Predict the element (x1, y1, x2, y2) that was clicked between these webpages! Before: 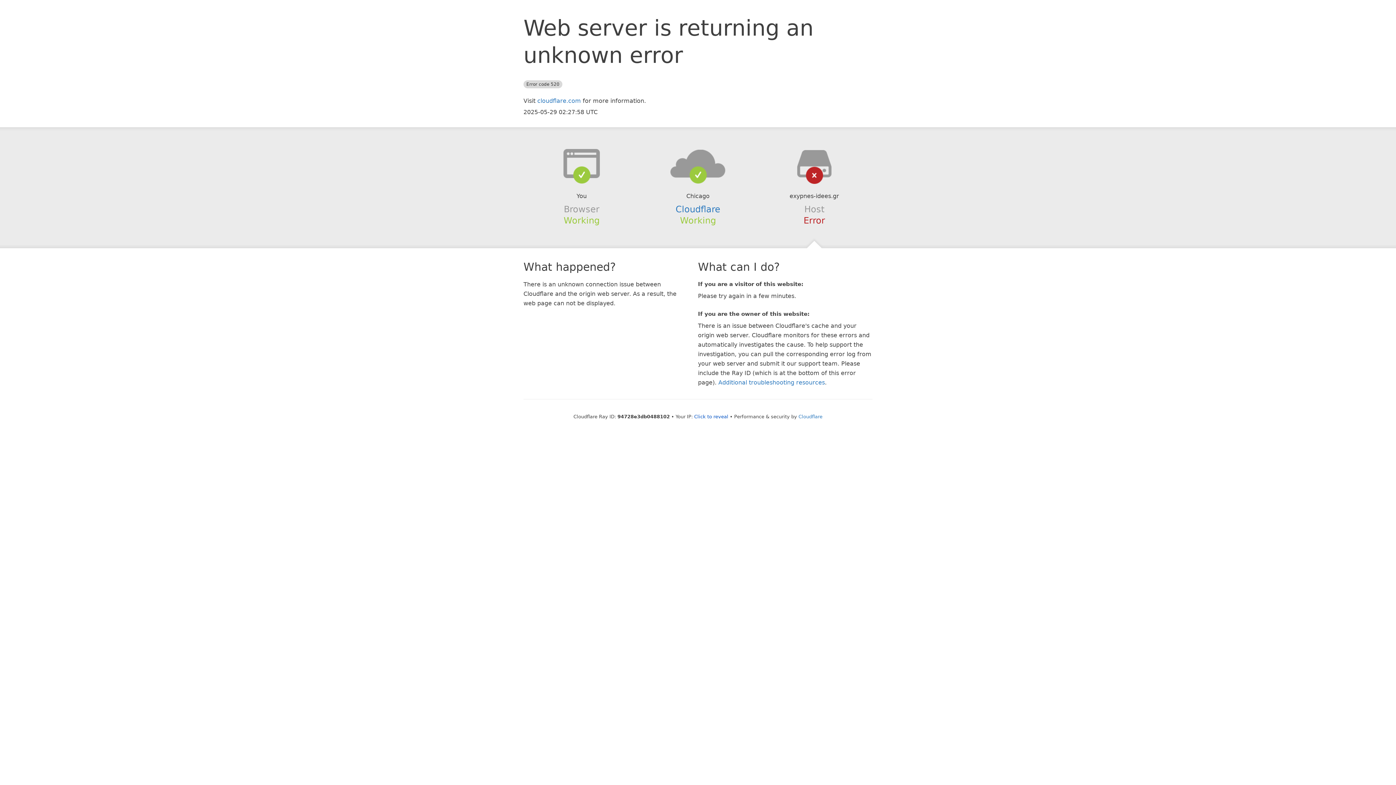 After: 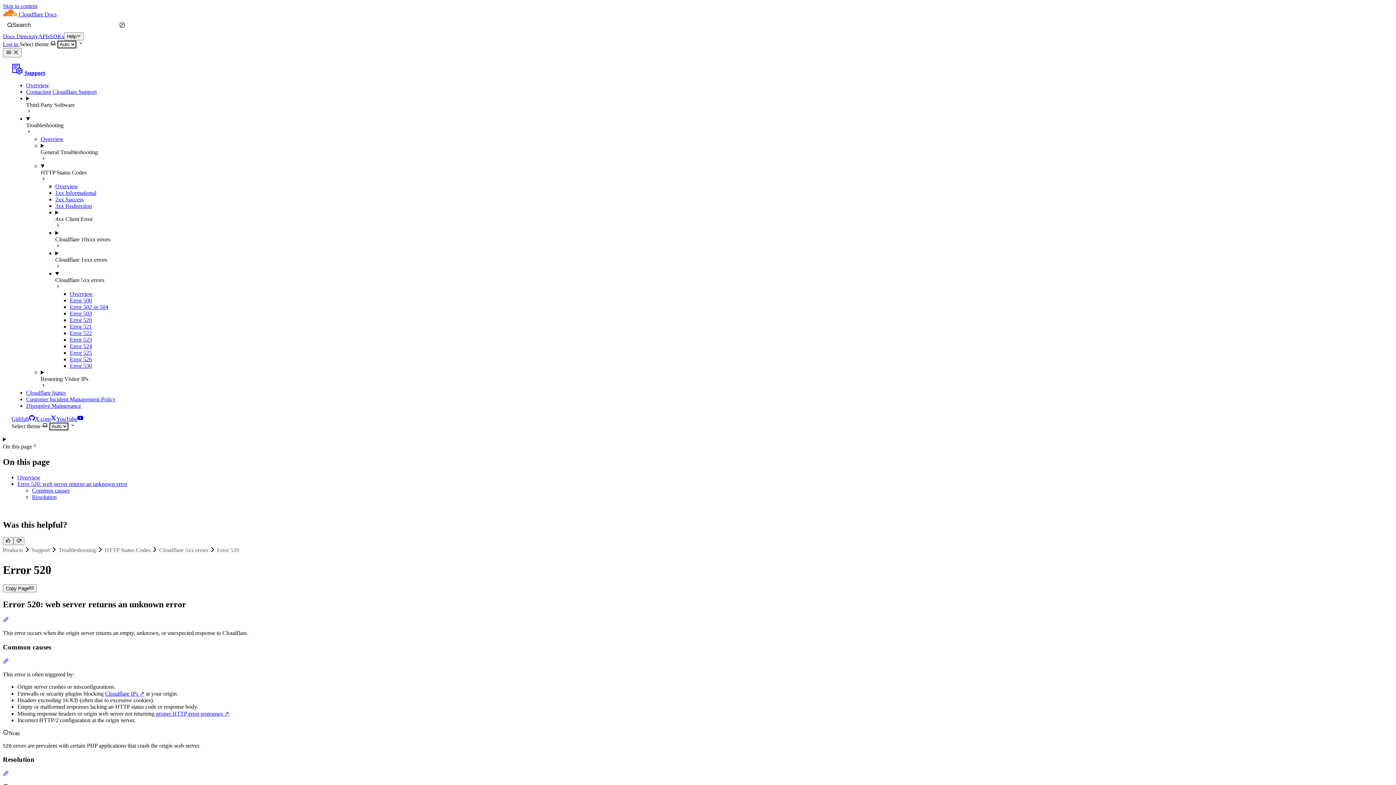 Action: label: Additional troubleshooting resources bbox: (718, 379, 825, 386)